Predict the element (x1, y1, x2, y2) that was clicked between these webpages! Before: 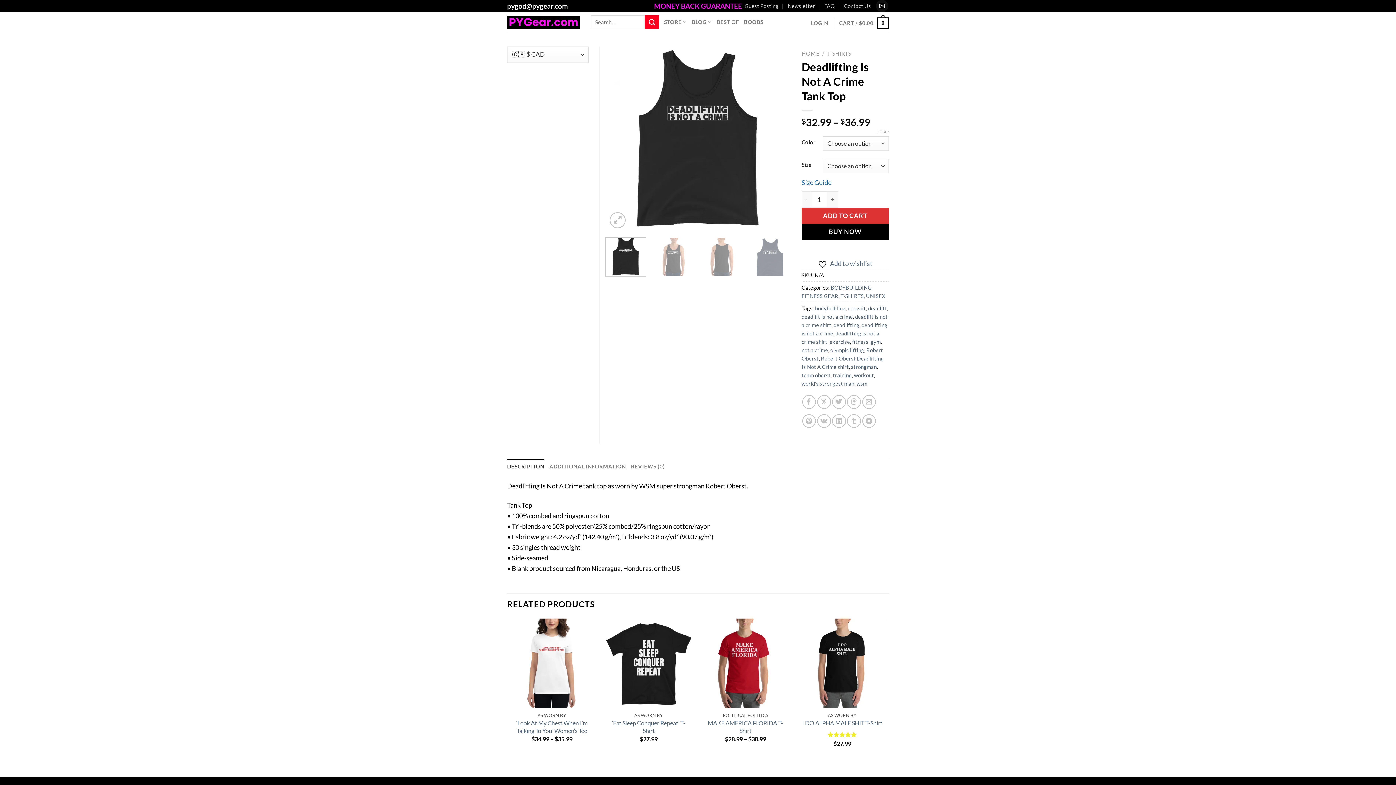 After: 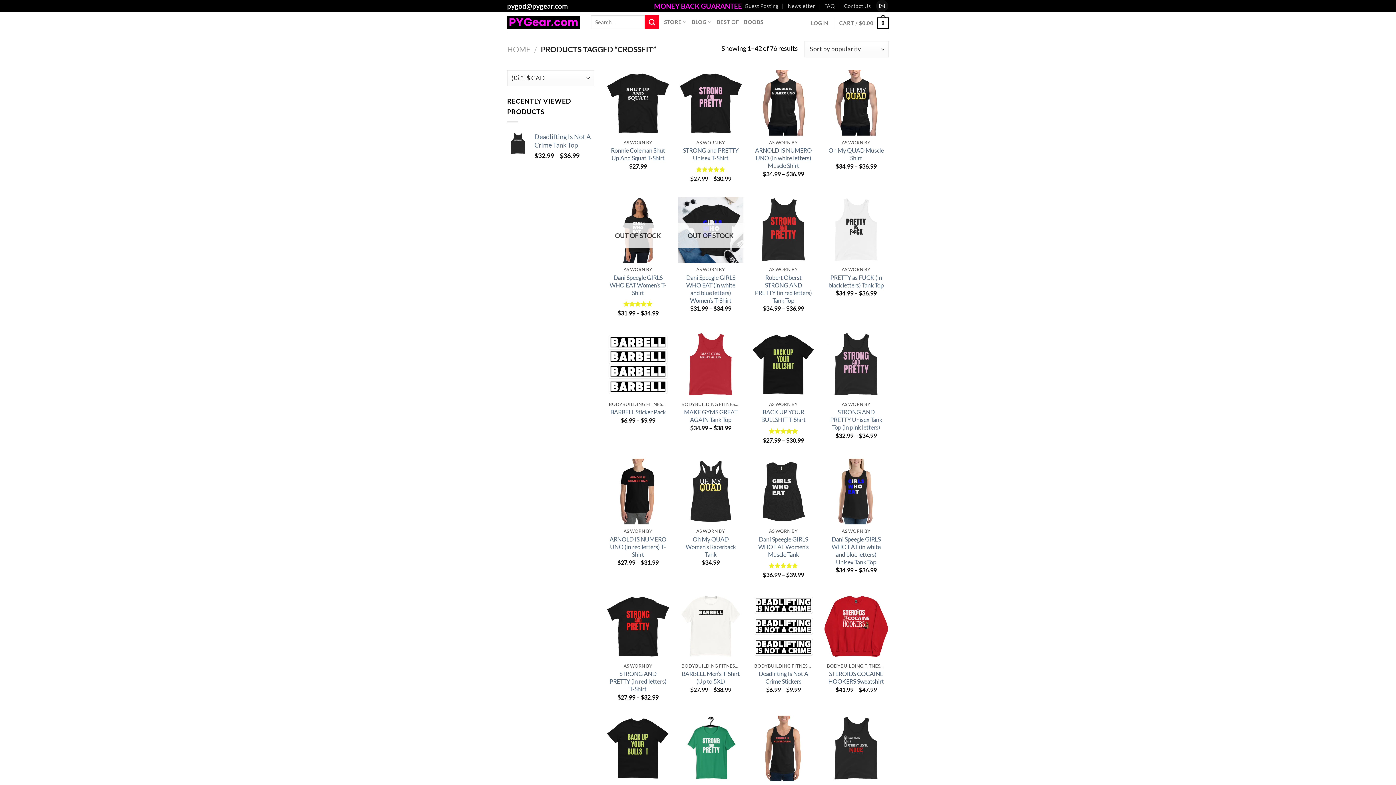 Action: label: crossfit bbox: (848, 305, 866, 311)